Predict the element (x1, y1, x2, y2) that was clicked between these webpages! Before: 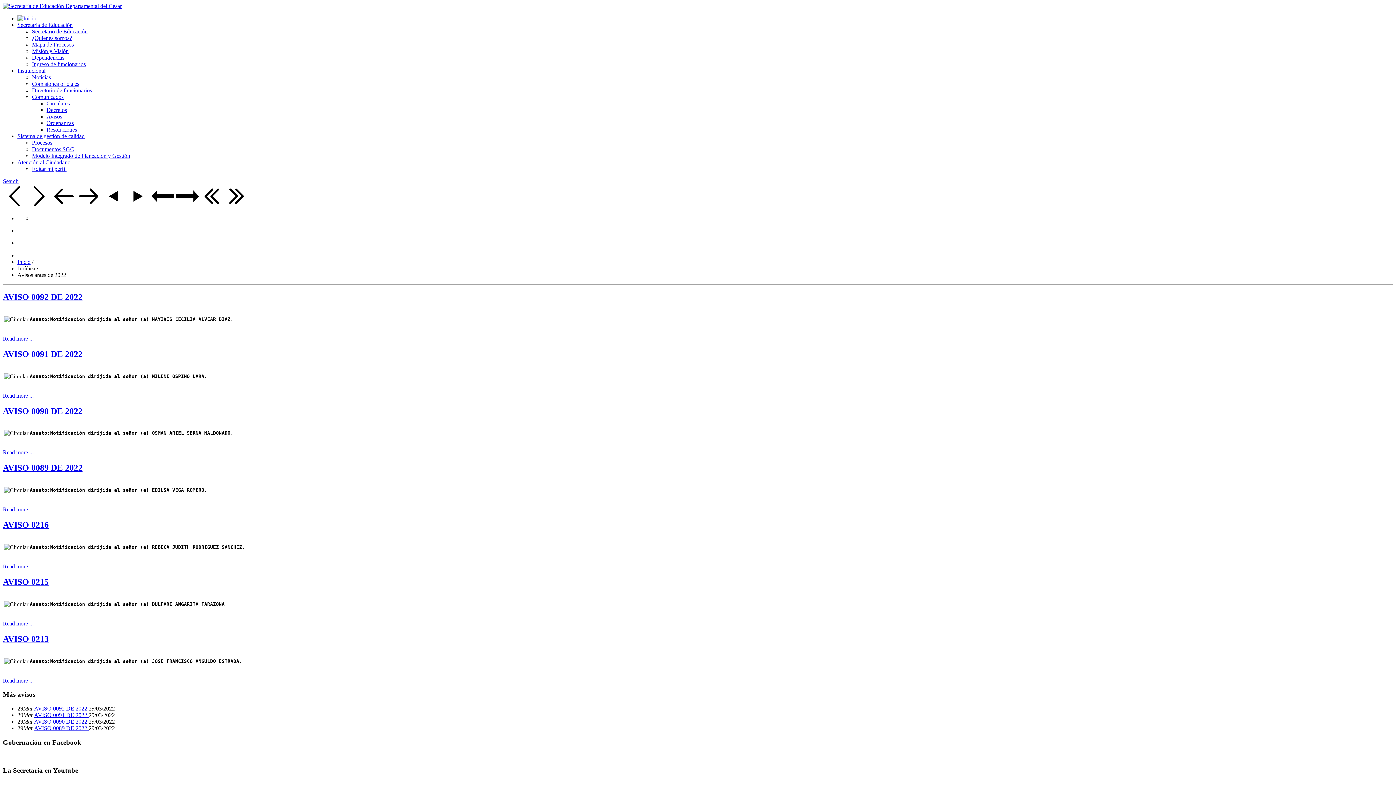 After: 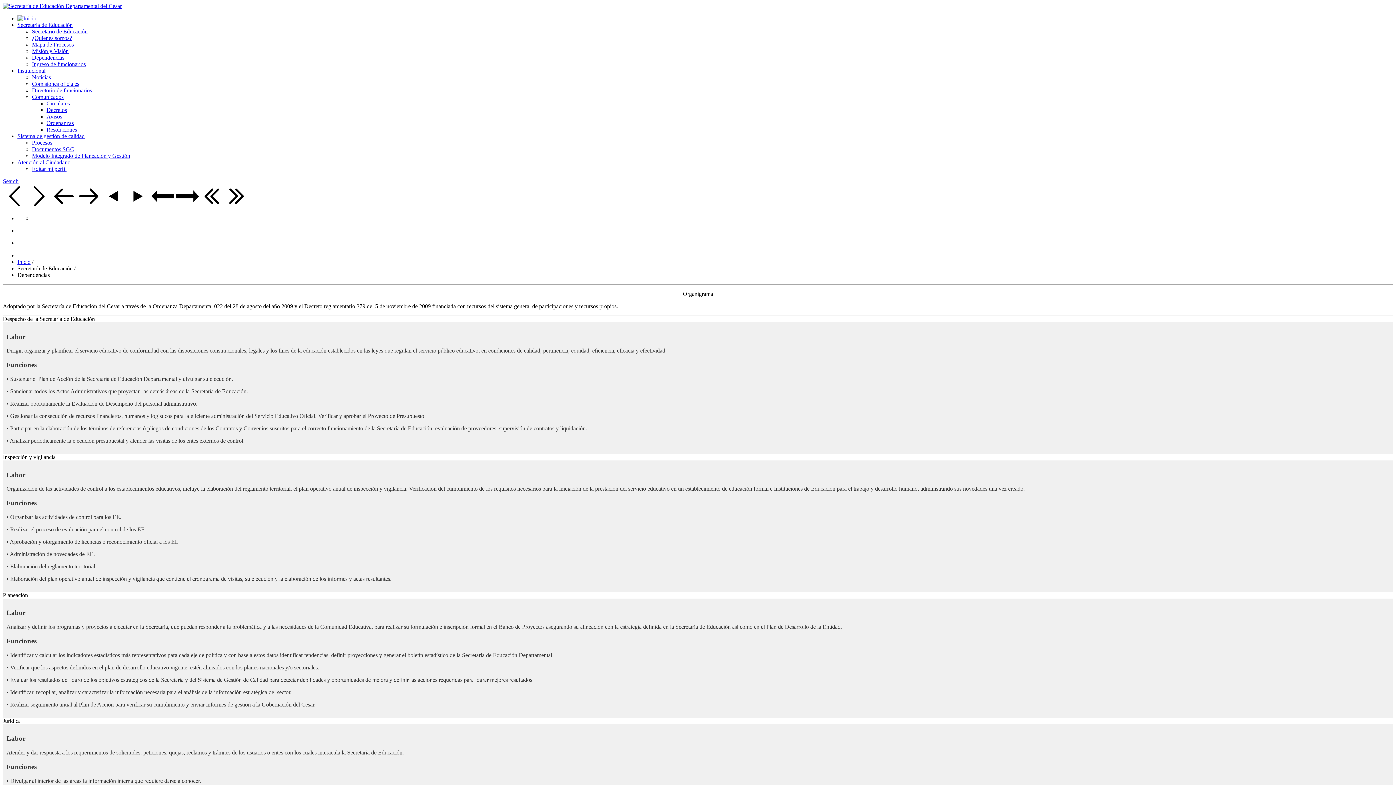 Action: label: Dependencias bbox: (32, 54, 64, 60)